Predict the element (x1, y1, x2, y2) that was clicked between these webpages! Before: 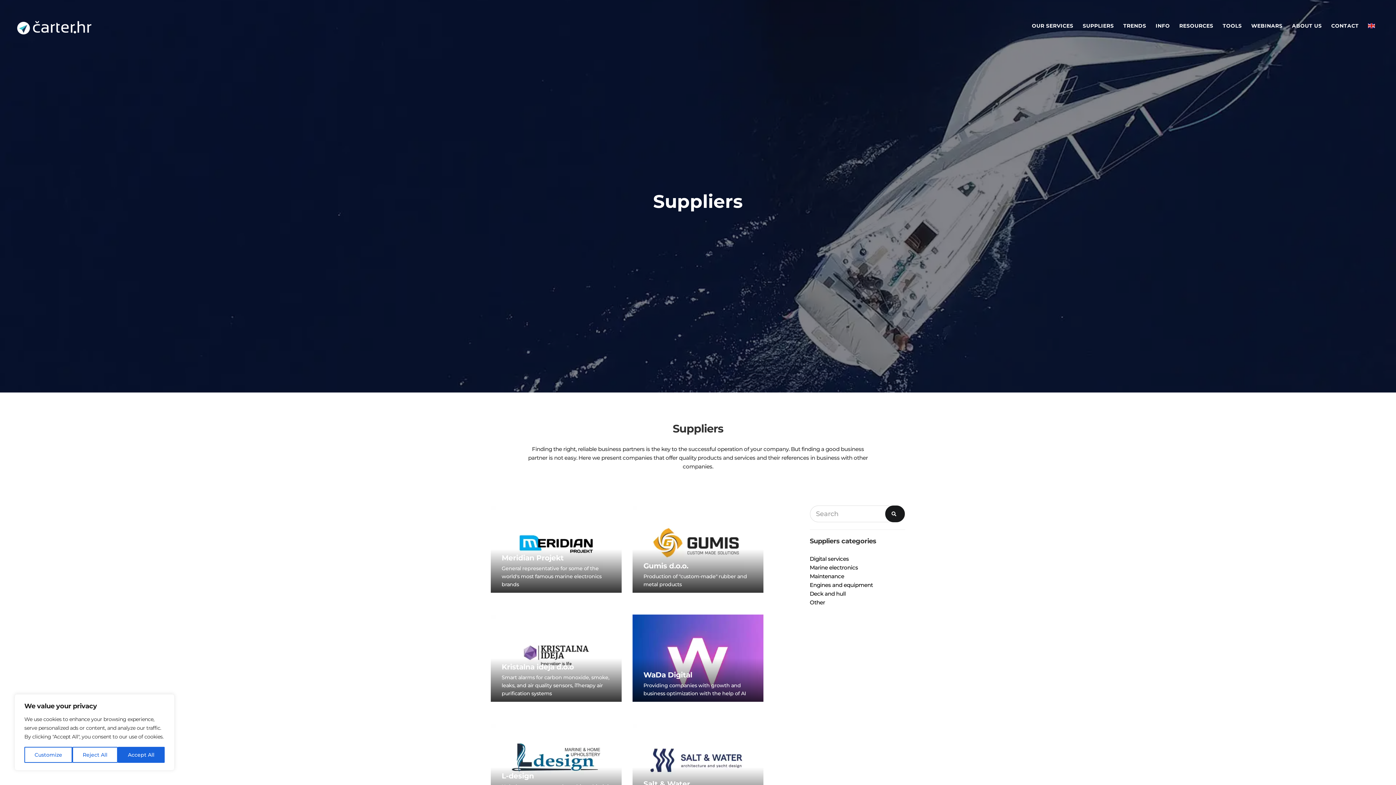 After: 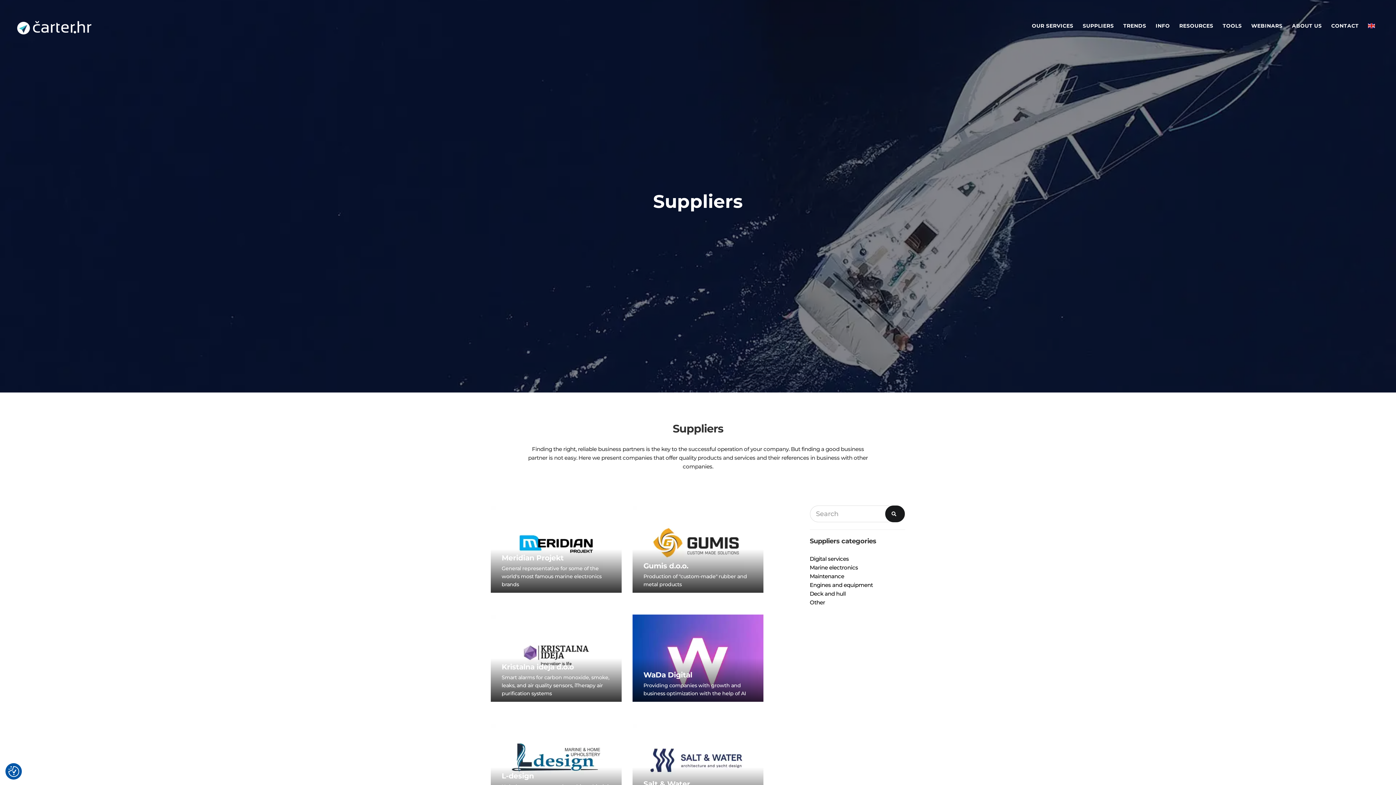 Action: label: Reject All bbox: (72, 747, 117, 763)